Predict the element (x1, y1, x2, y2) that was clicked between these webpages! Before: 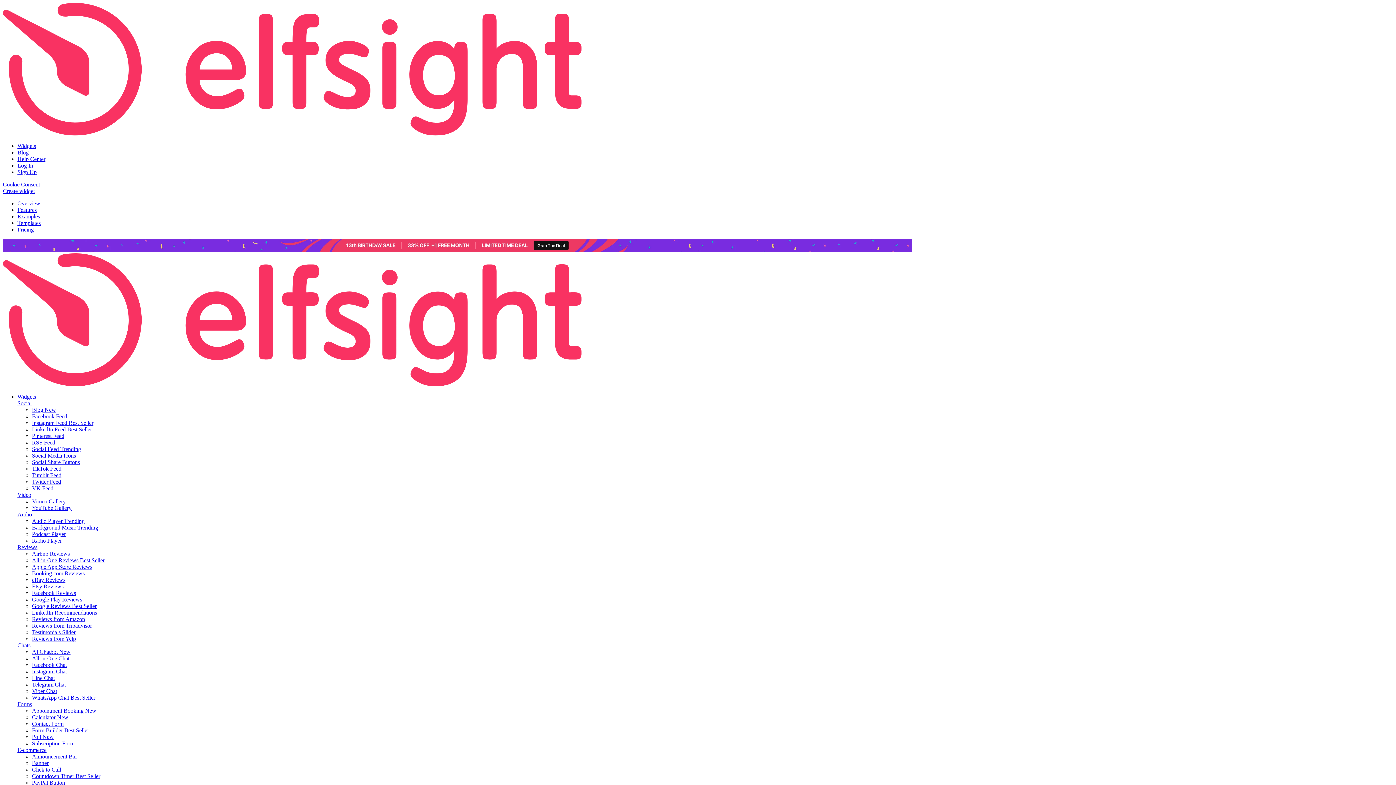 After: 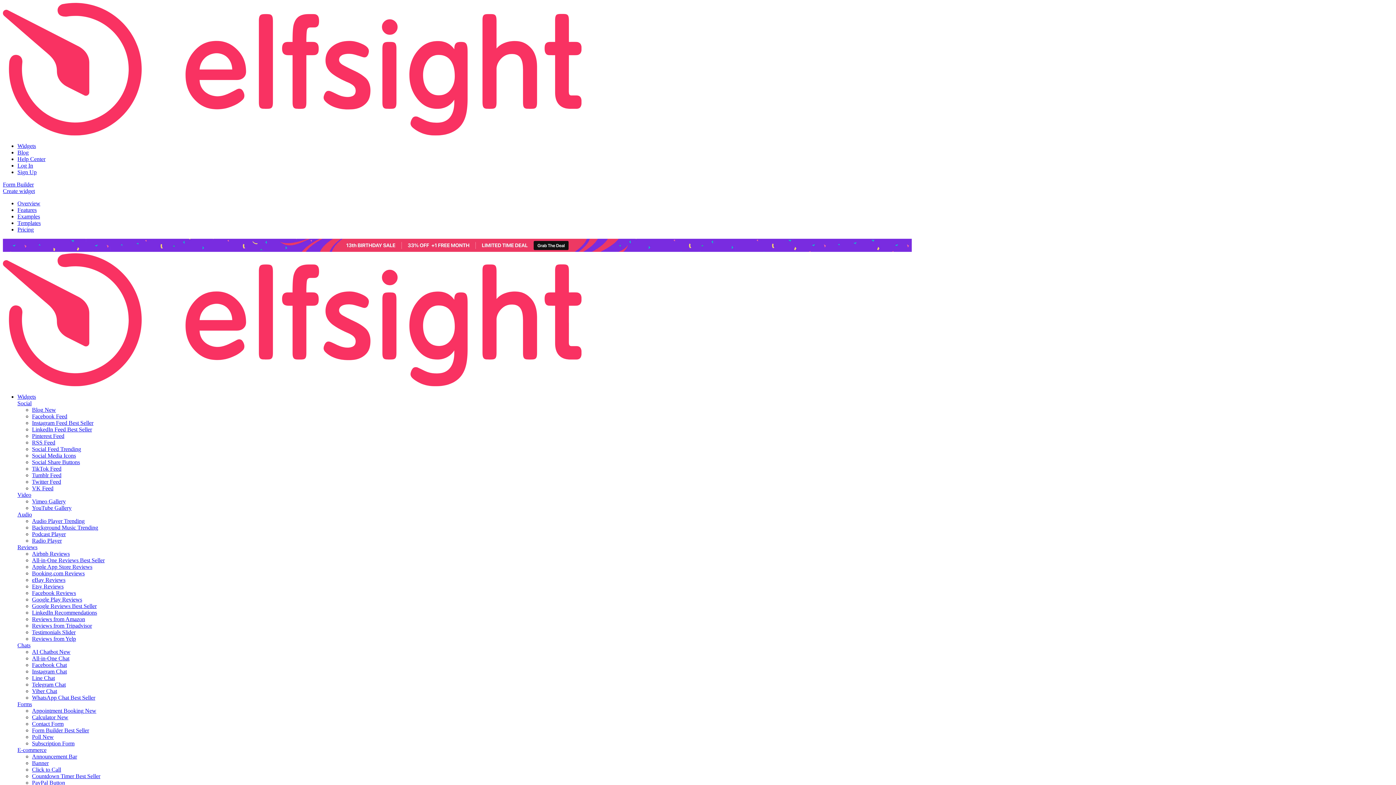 Action: bbox: (32, 727, 89, 733) label: Form Builder Best Seller